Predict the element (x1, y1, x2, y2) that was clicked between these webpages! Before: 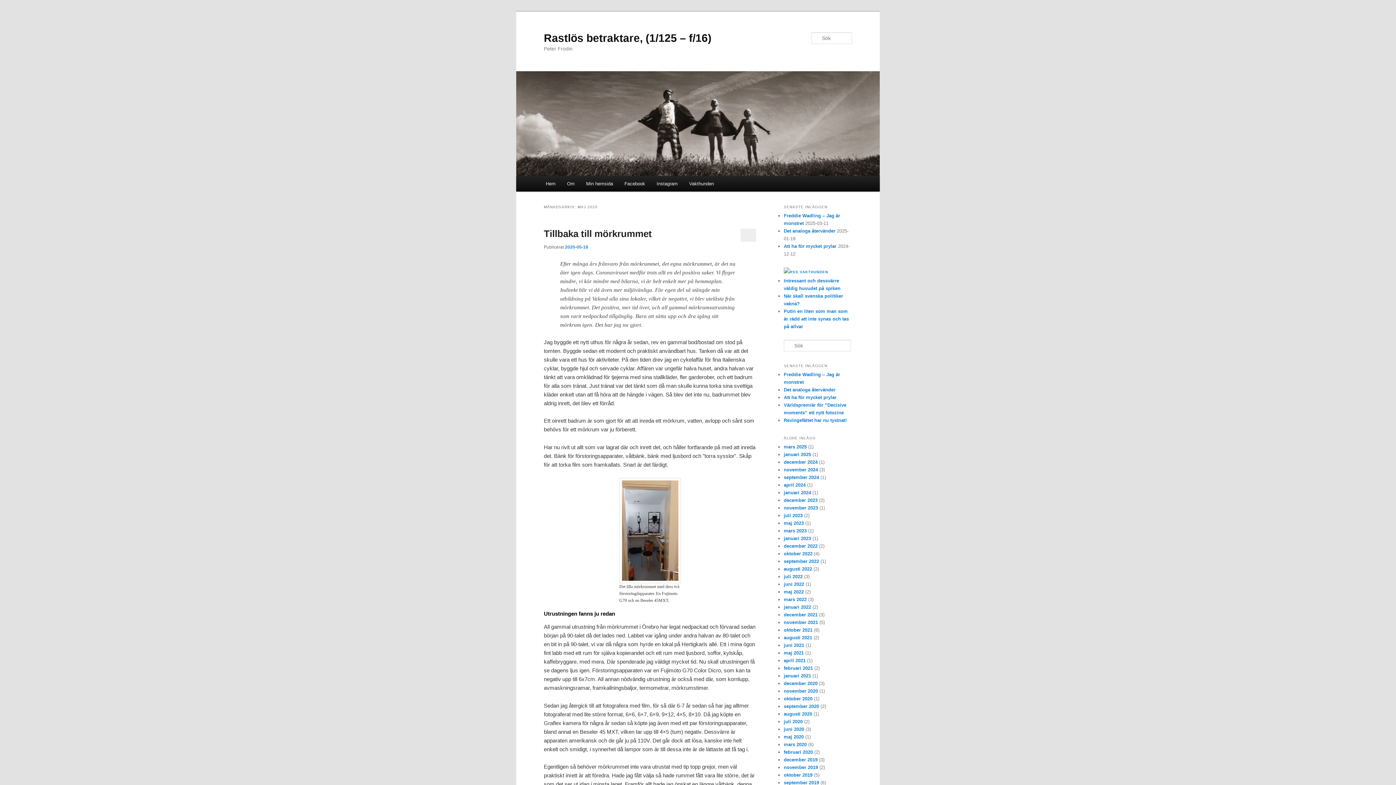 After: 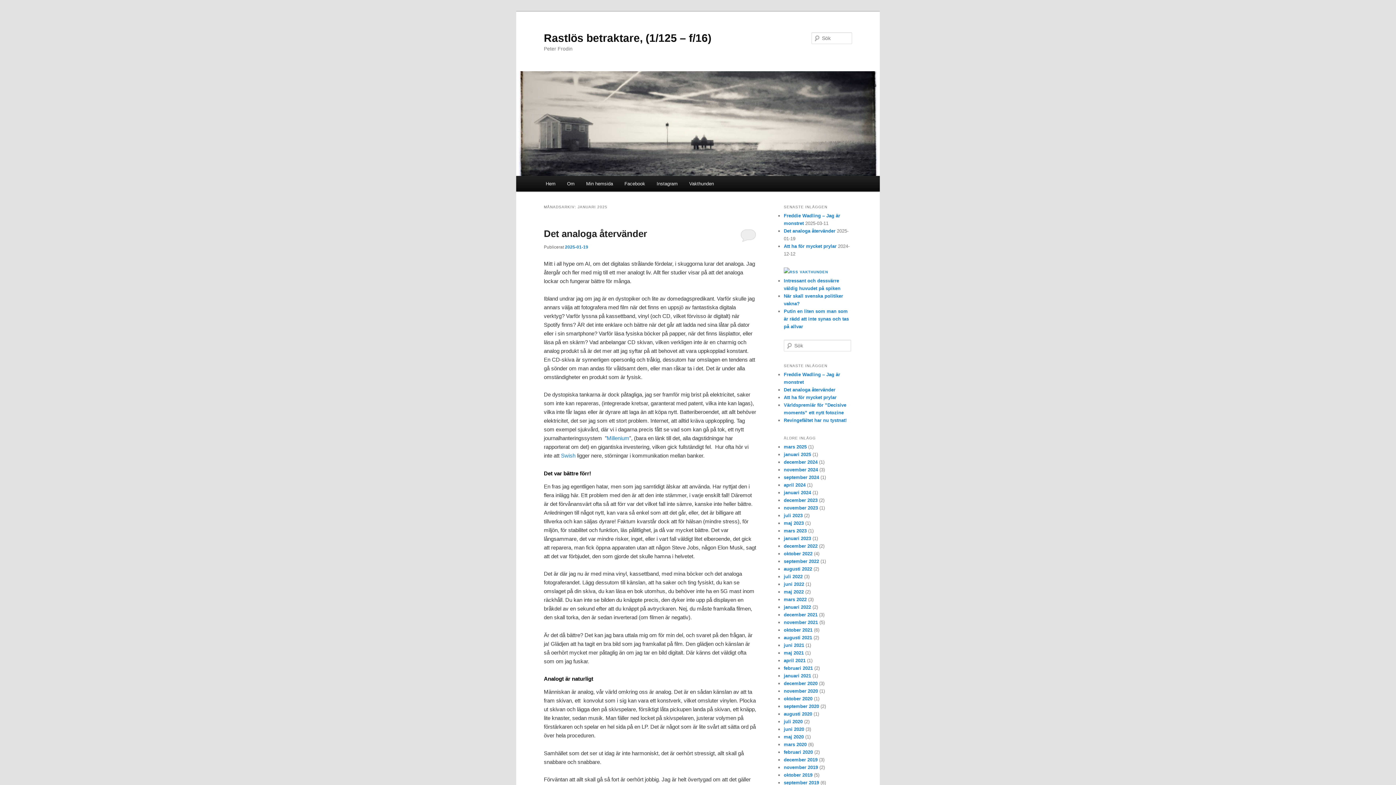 Action: bbox: (784, 451, 811, 457) label: januari 2025